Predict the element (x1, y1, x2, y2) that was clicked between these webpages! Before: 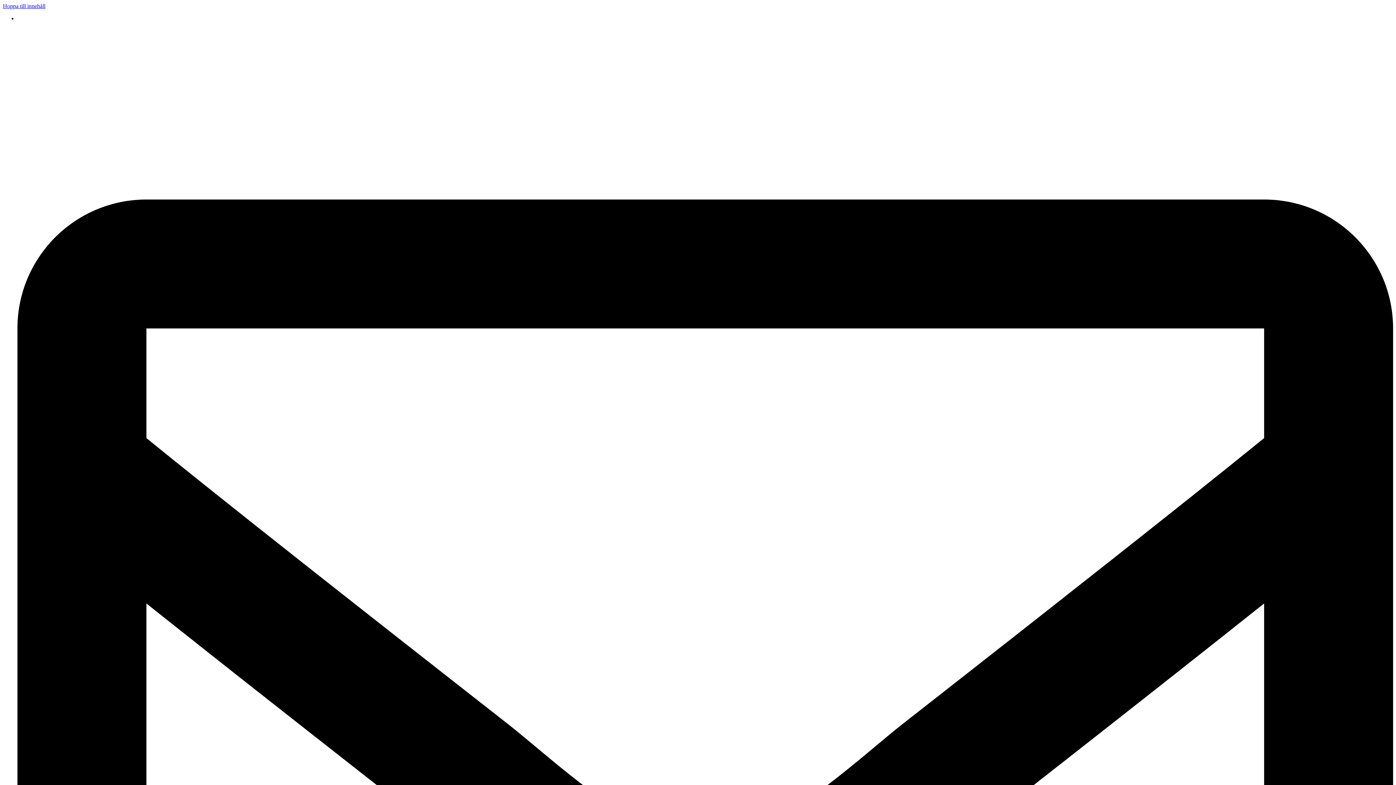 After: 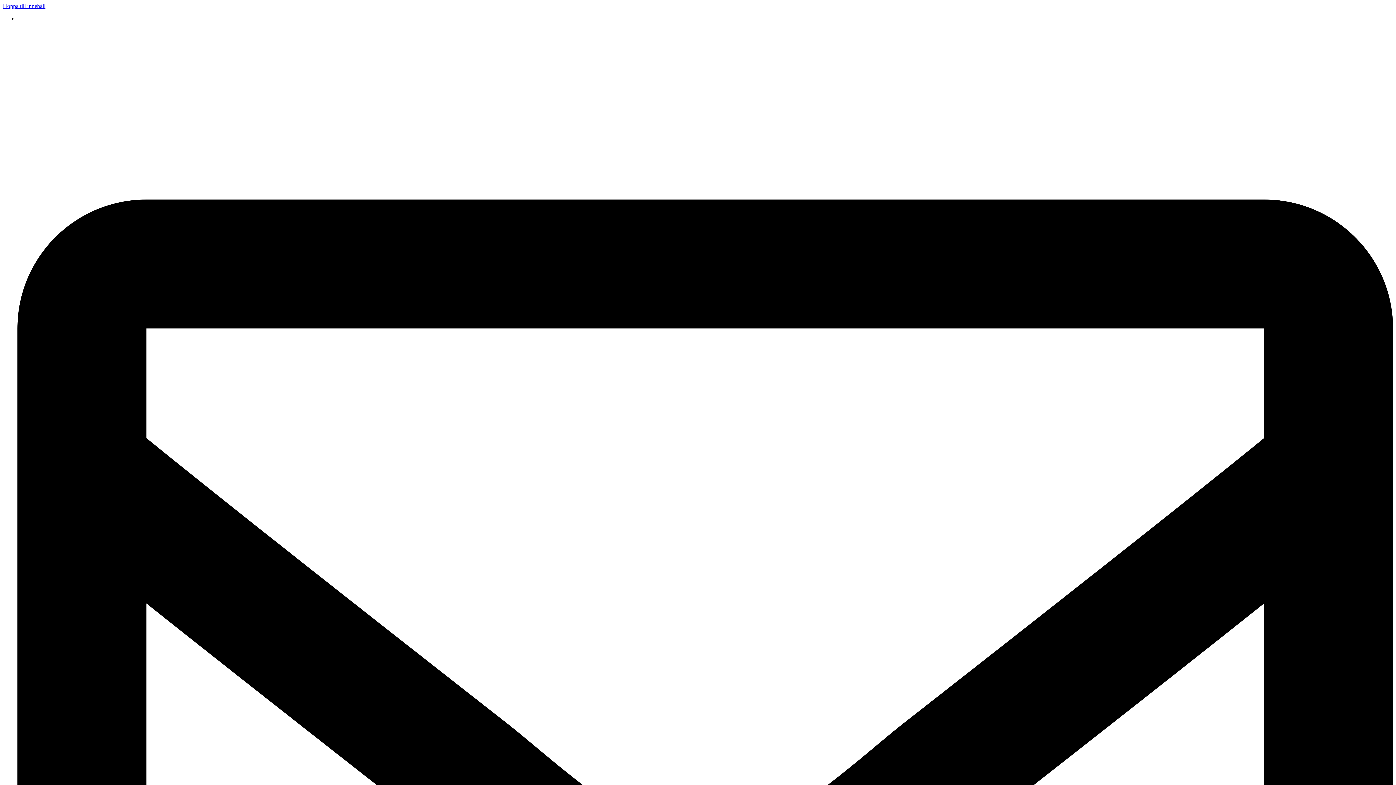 Action: label: Hoppa till innehåll bbox: (2, 2, 45, 9)